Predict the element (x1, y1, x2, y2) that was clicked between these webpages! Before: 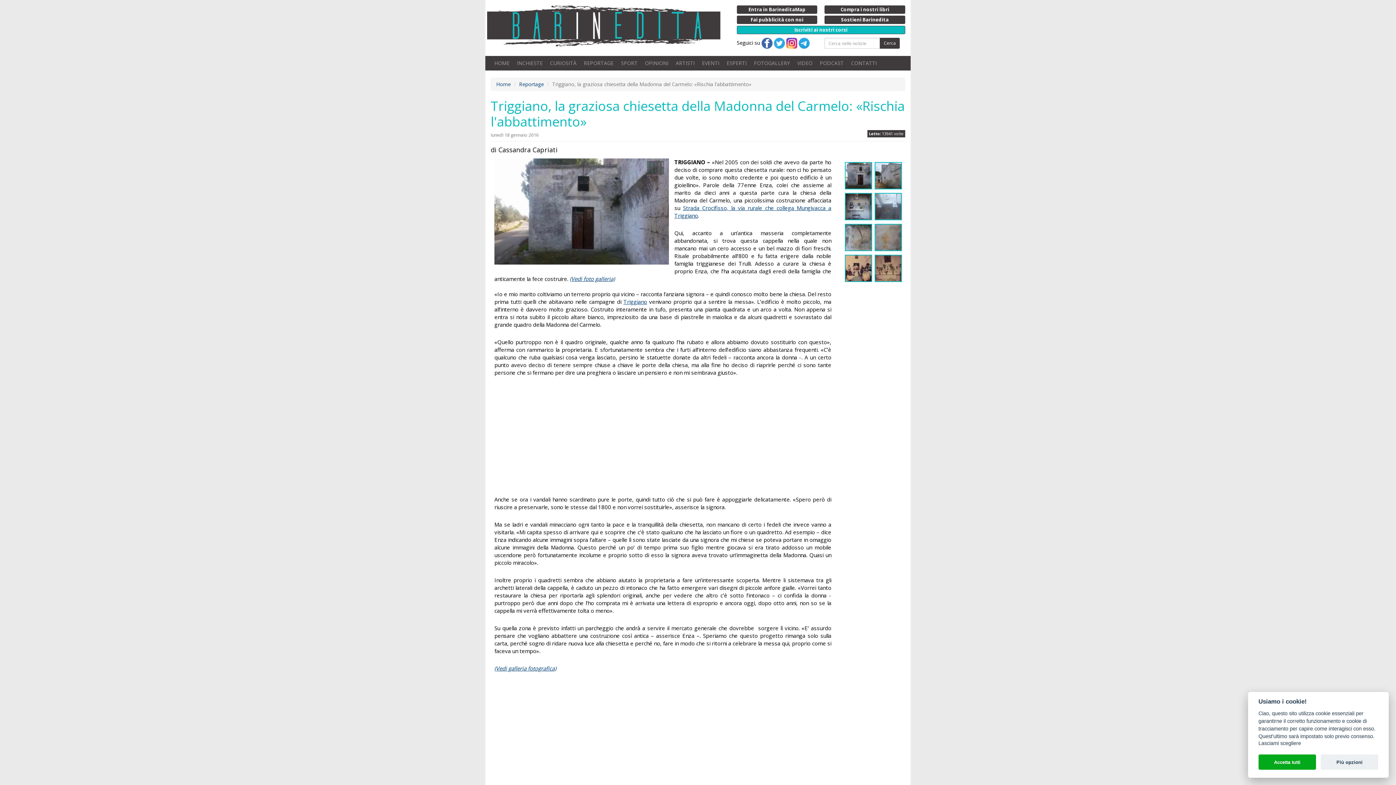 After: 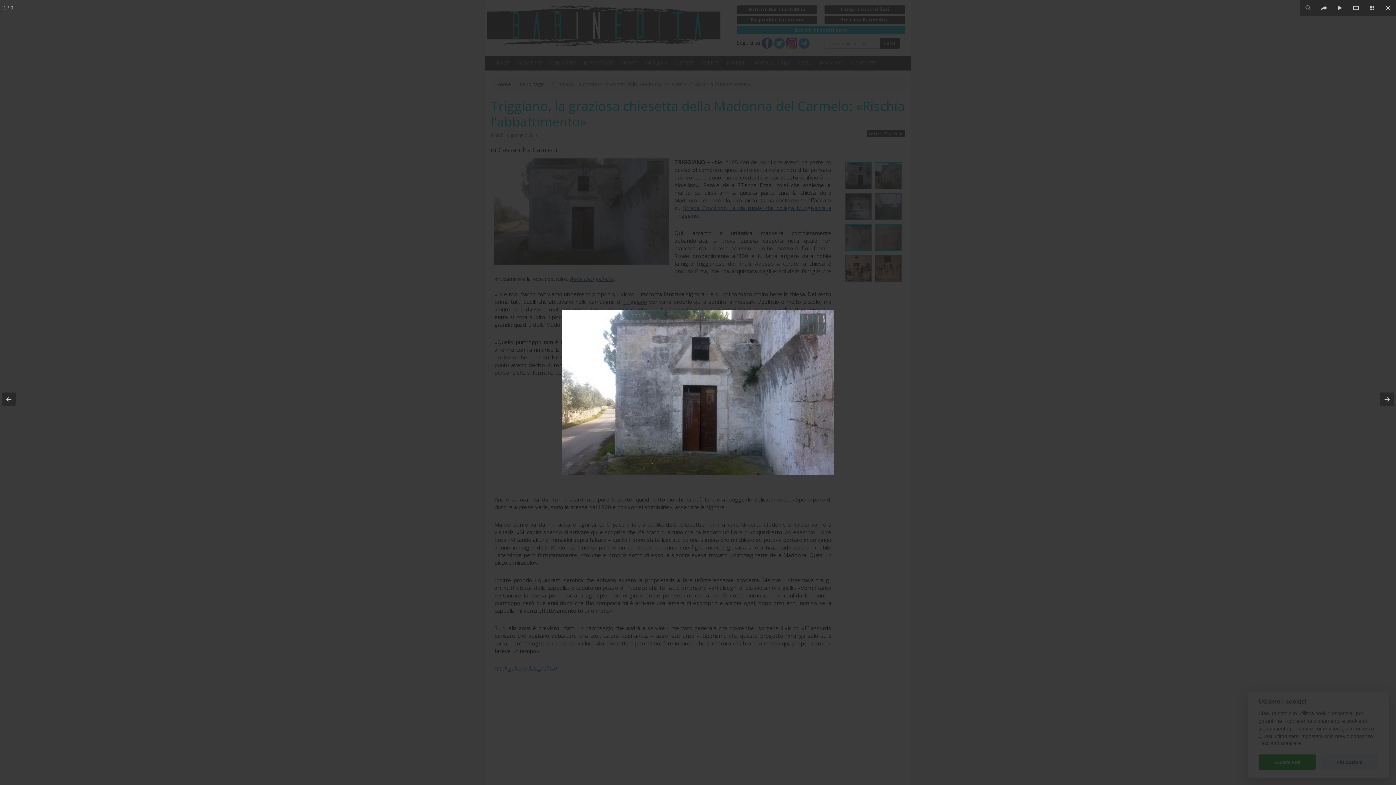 Action: bbox: (494, 158, 669, 264)